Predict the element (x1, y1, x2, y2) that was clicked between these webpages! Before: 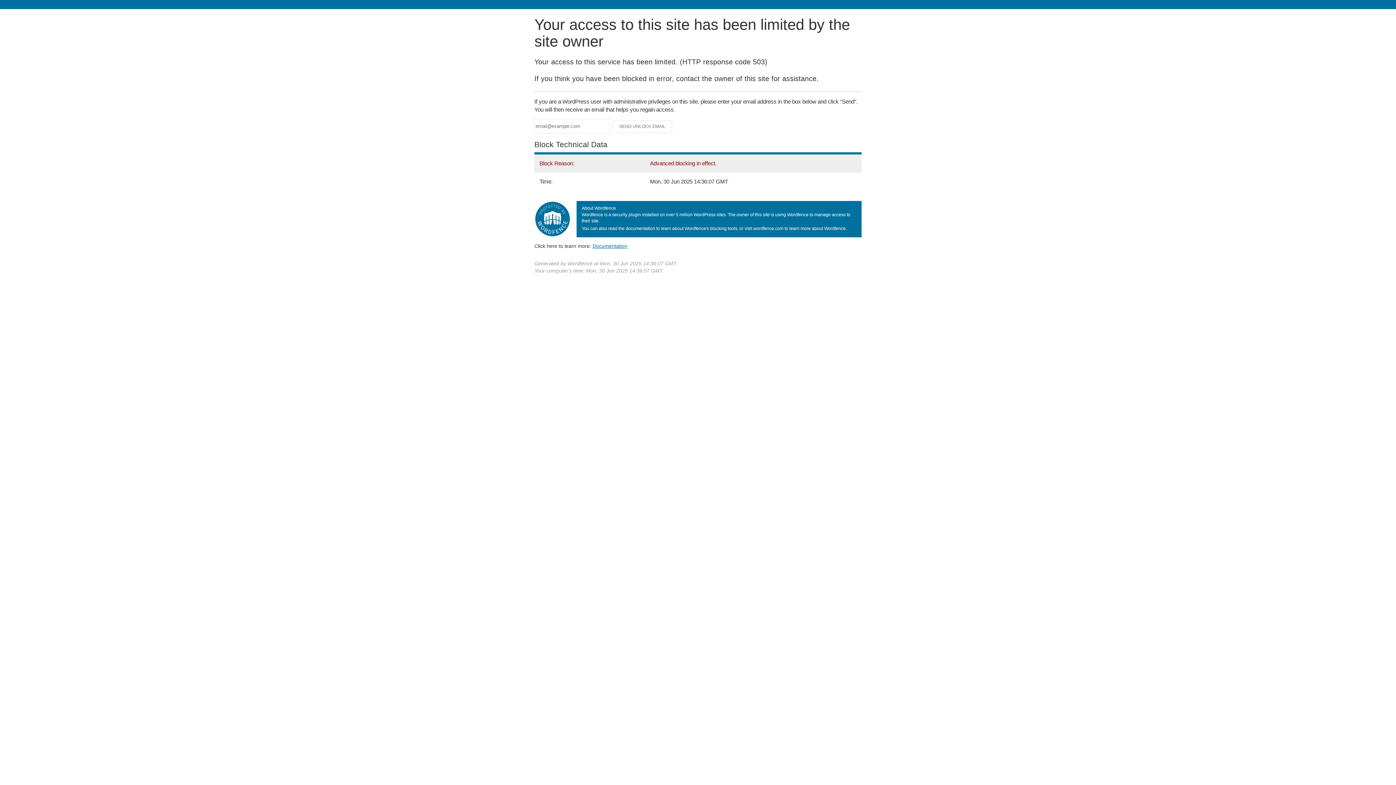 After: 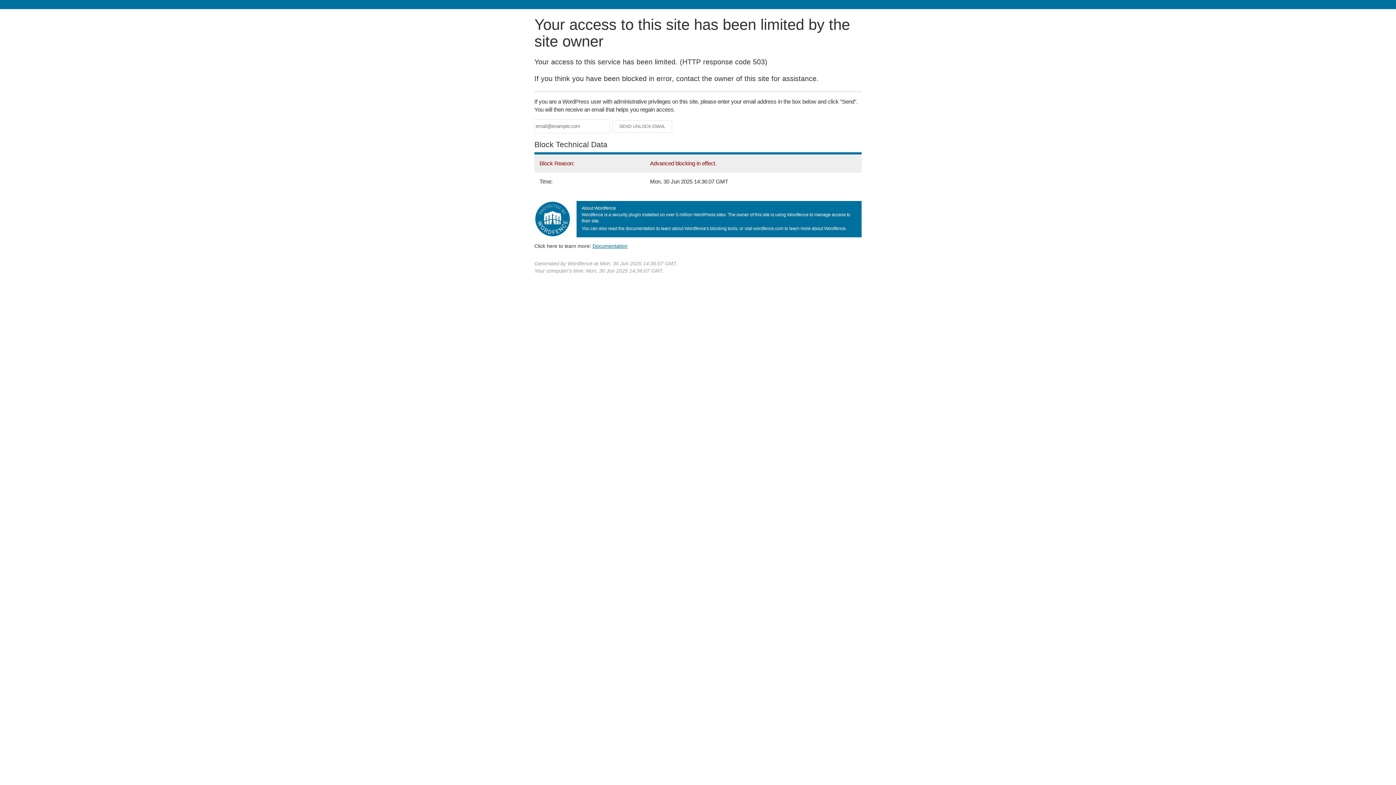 Action: bbox: (592, 243, 627, 248) label: Documentation